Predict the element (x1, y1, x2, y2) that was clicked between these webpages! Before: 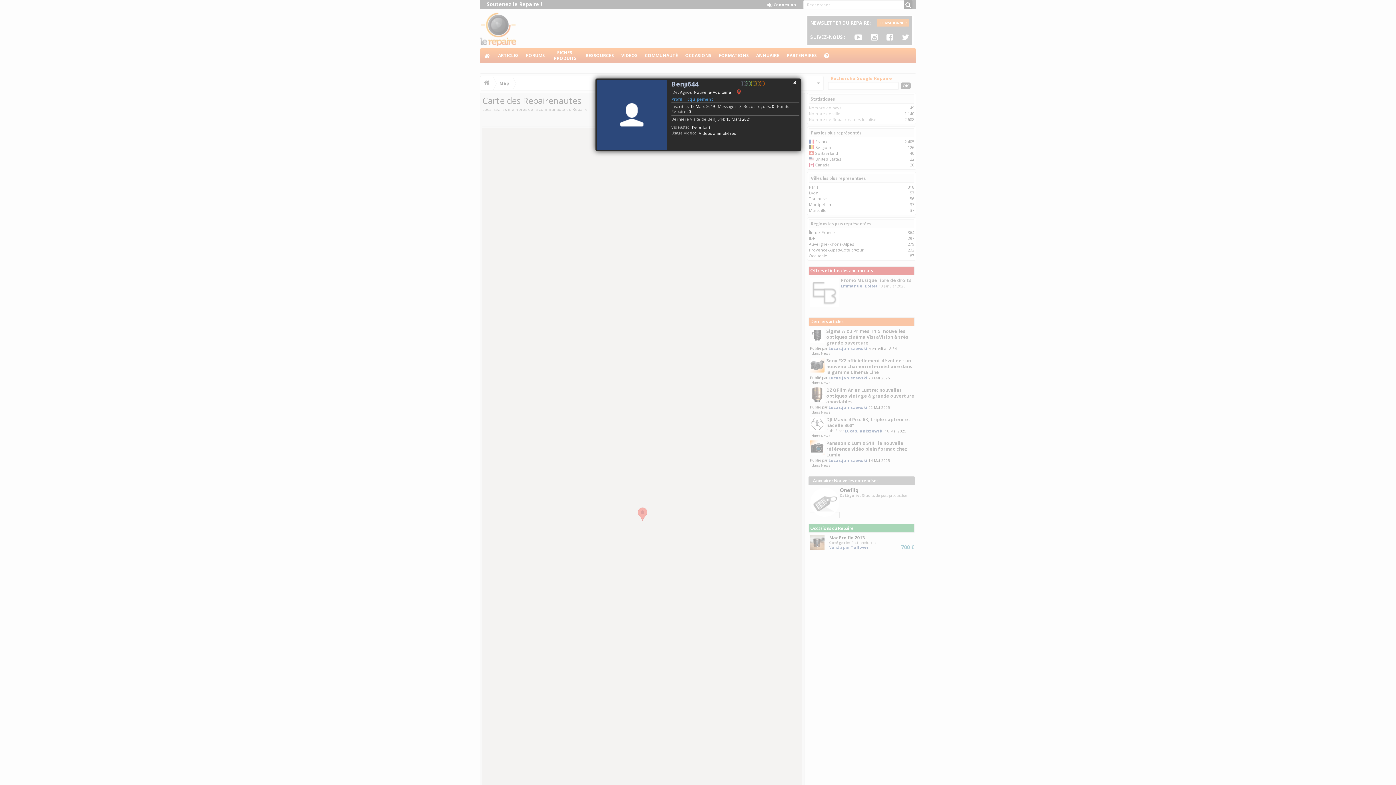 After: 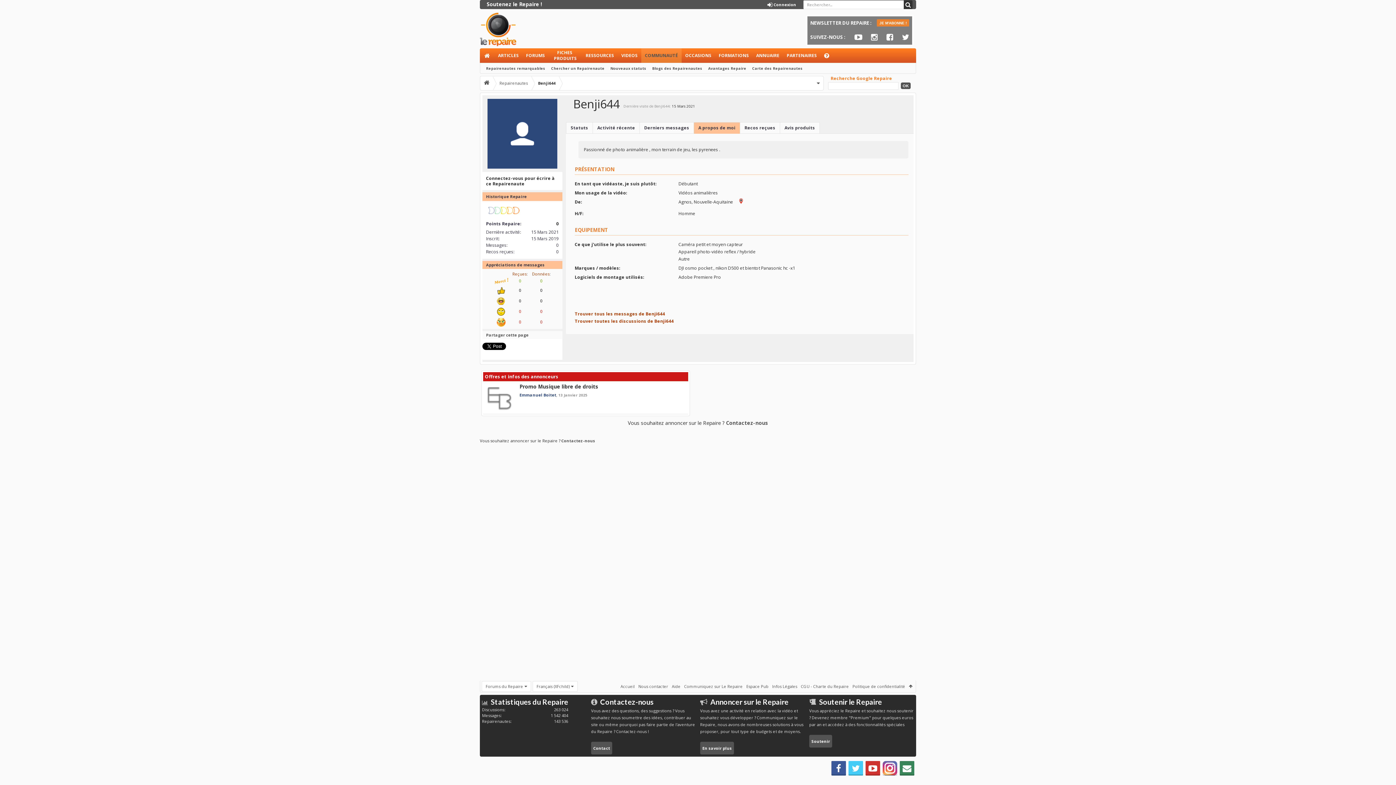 Action: label: Profil bbox: (671, 96, 682, 101)